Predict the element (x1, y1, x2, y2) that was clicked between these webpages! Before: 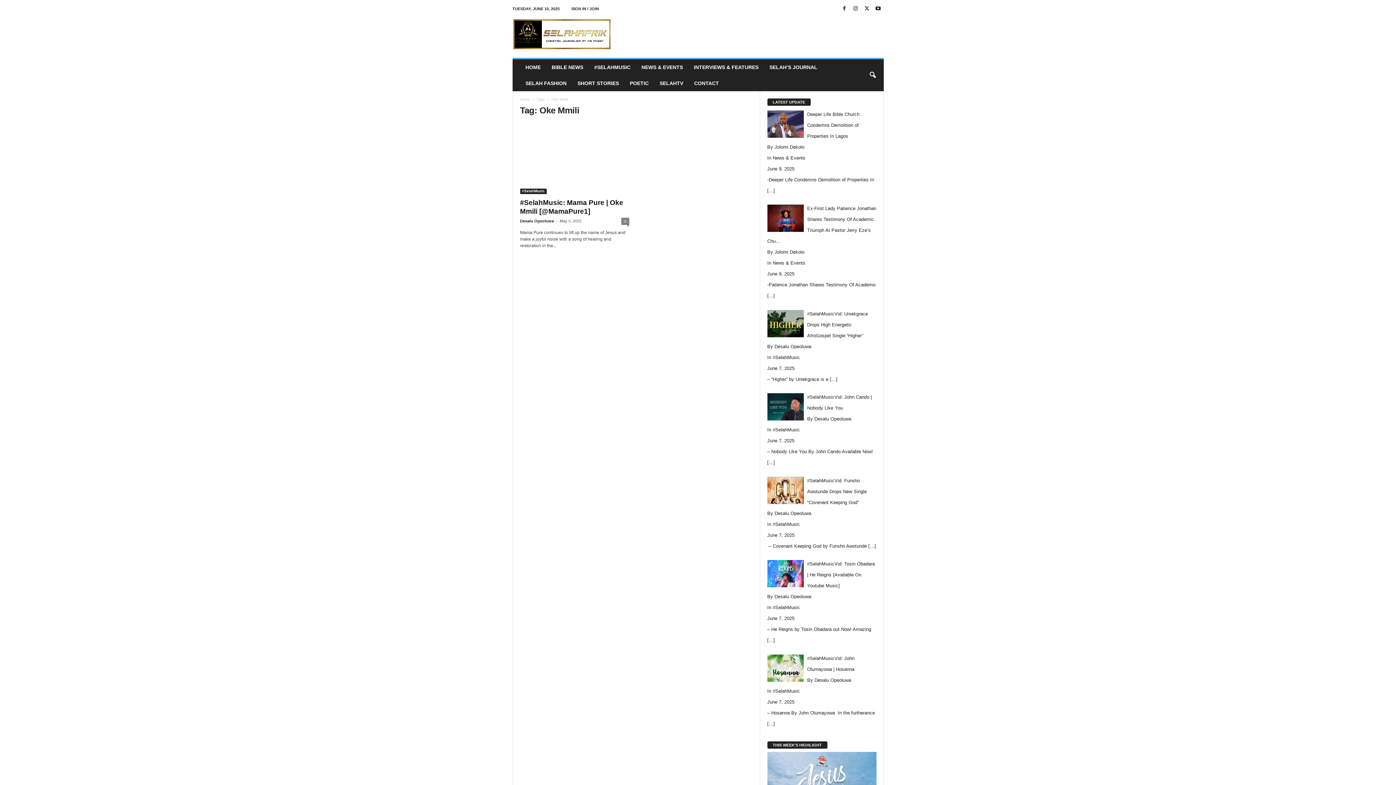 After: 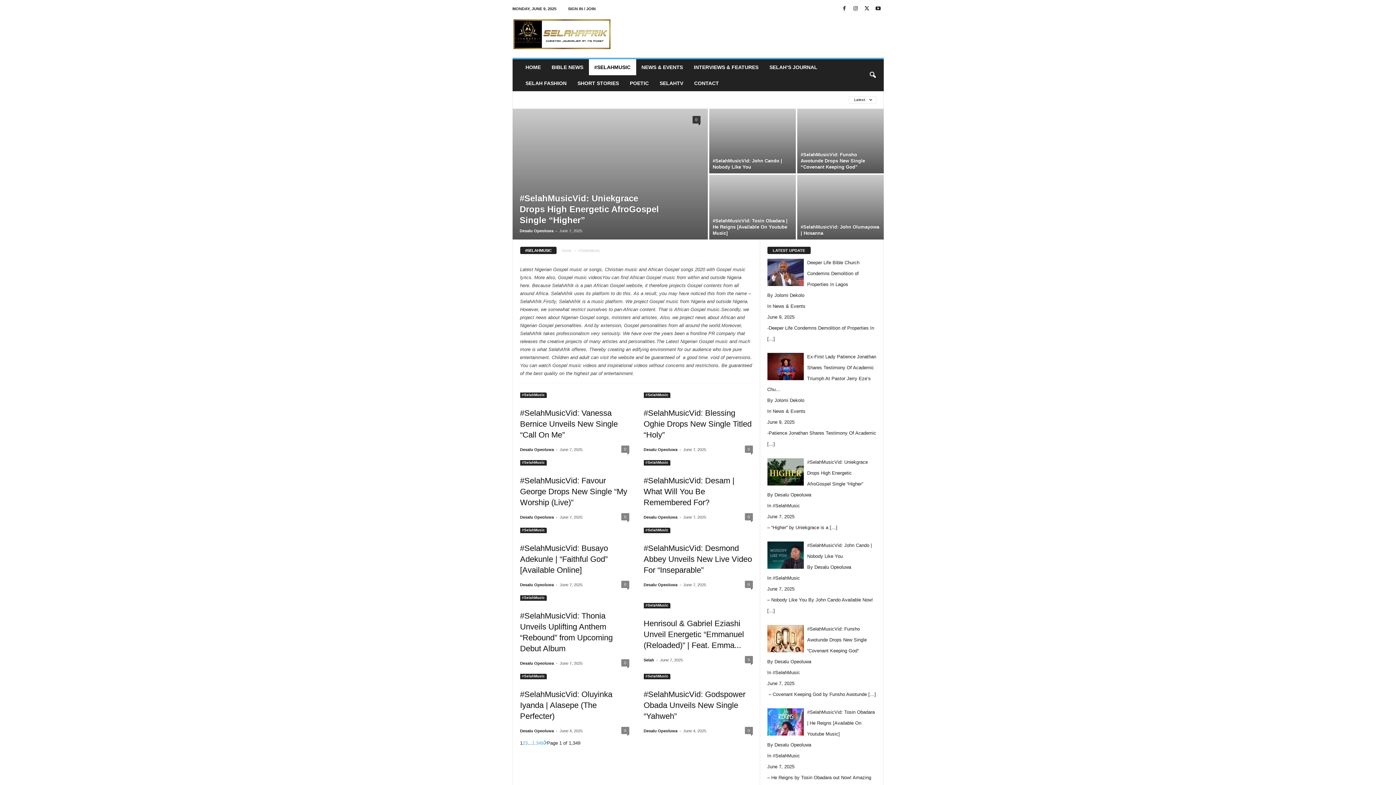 Action: bbox: (772, 605, 800, 610) label: #SelahMusic